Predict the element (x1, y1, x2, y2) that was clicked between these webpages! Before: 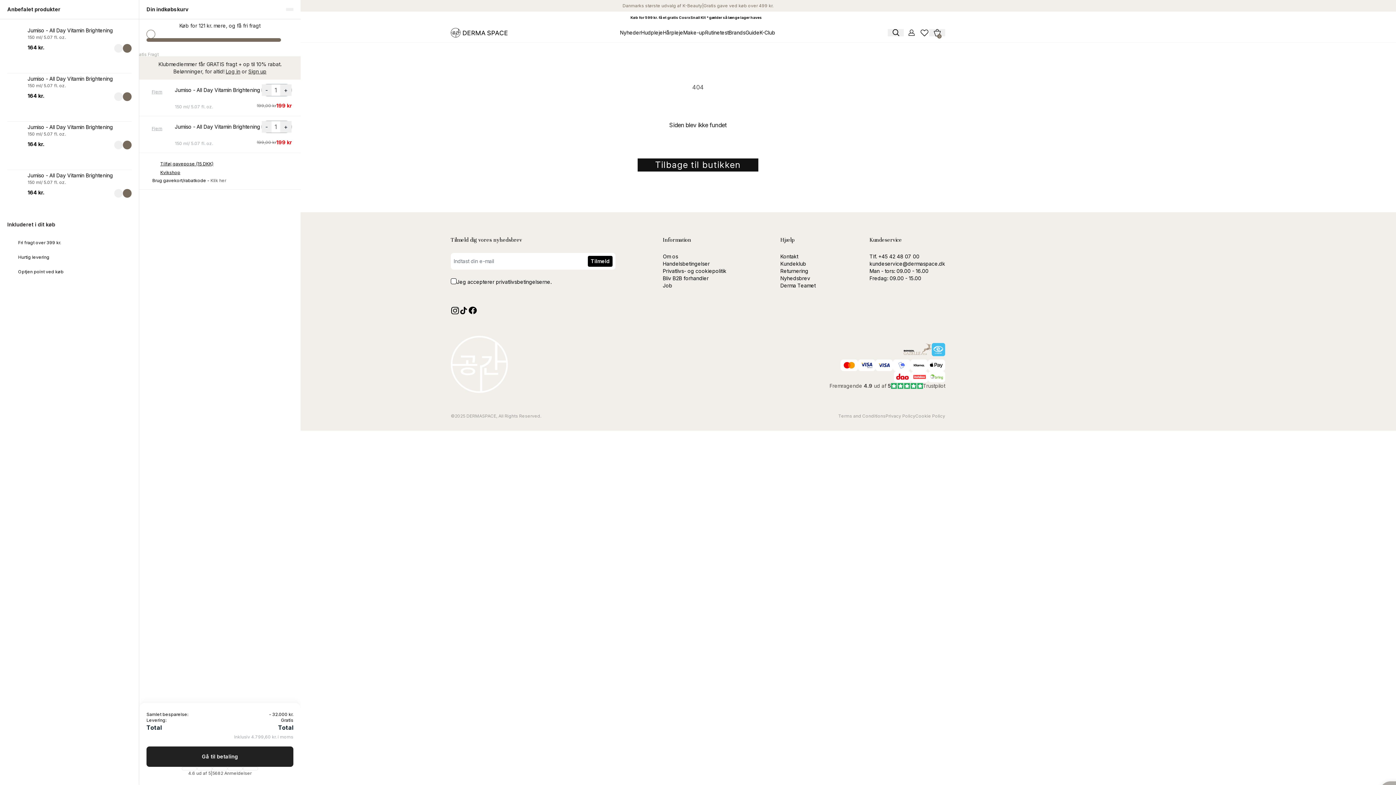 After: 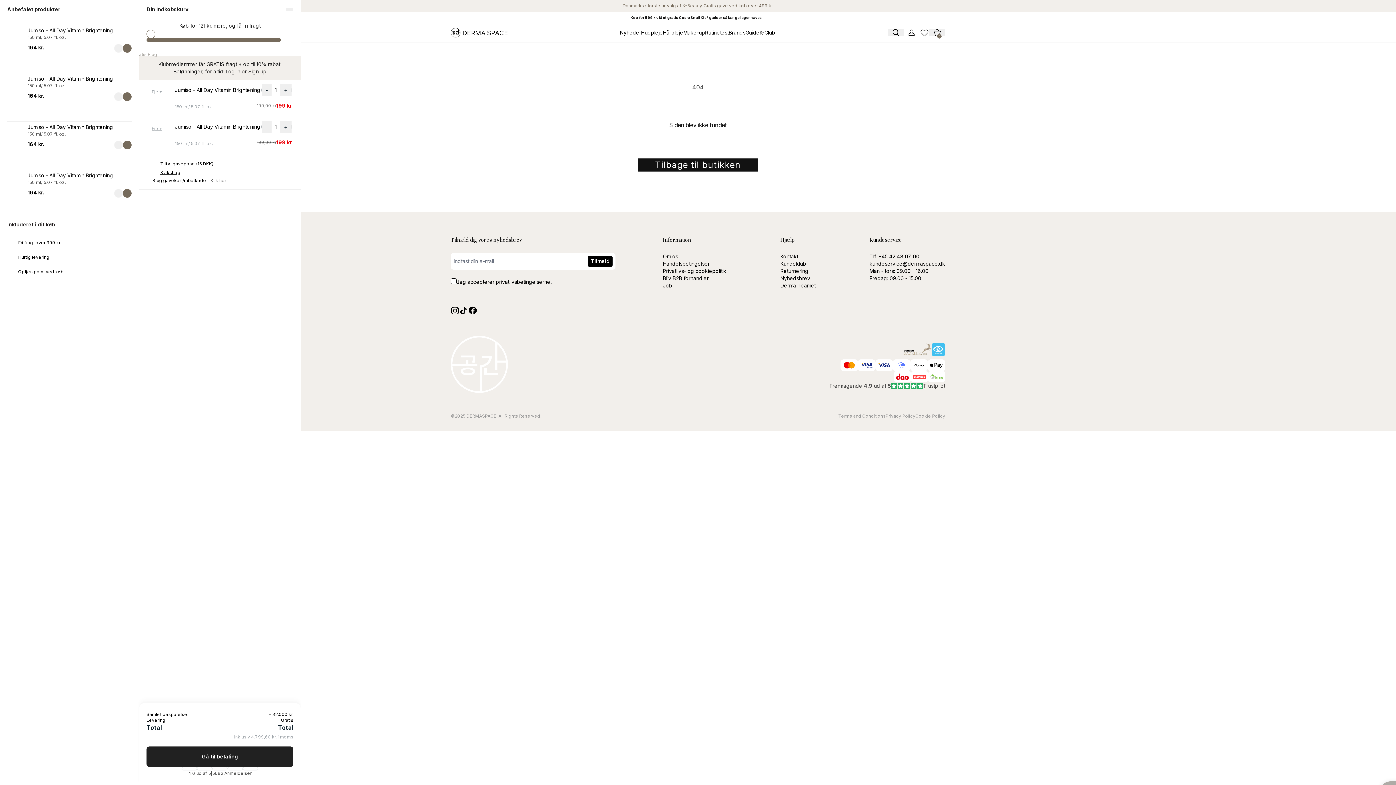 Action: bbox: (160, 161, 213, 166) label: Tilføj gavepose (15 DKK)